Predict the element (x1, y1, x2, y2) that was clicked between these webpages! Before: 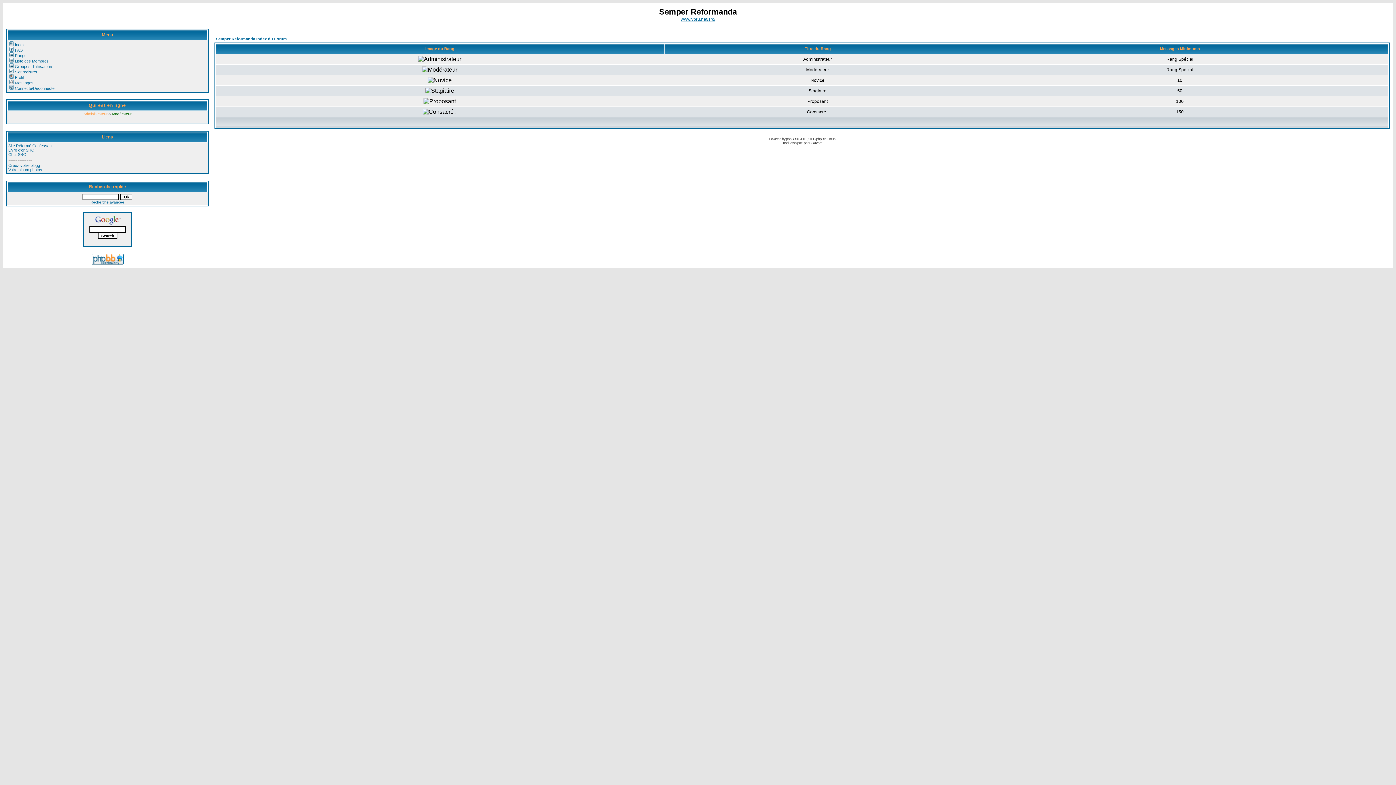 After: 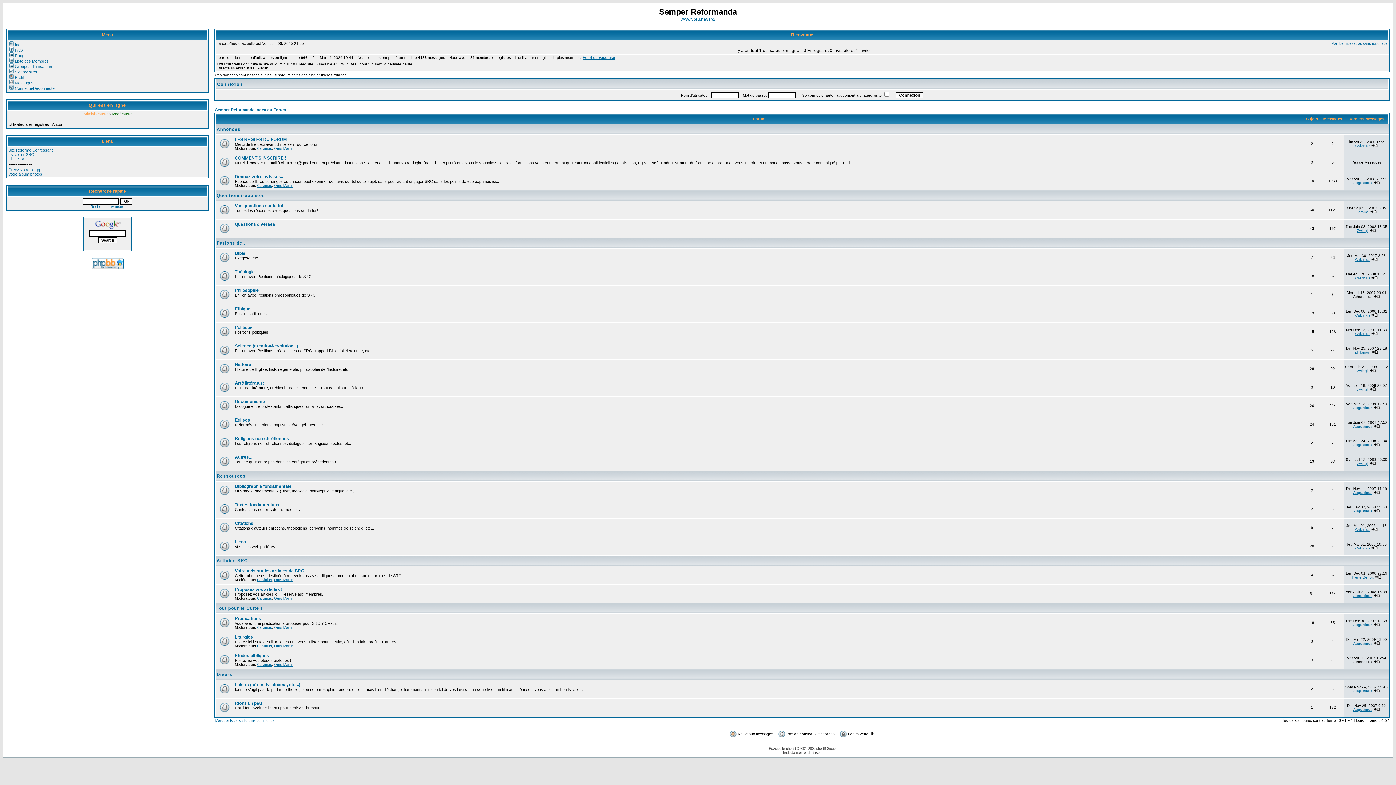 Action: bbox: (8, 42, 24, 46) label: Index